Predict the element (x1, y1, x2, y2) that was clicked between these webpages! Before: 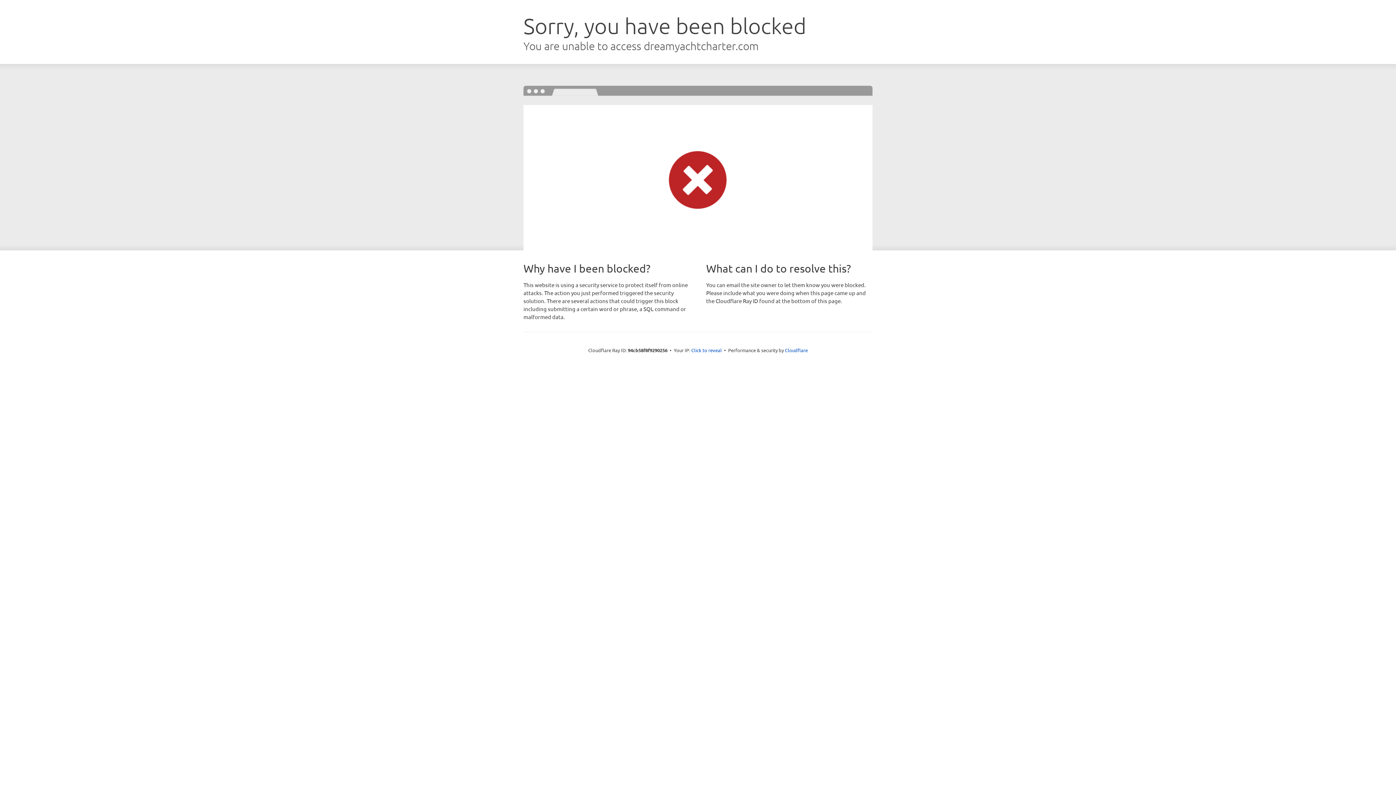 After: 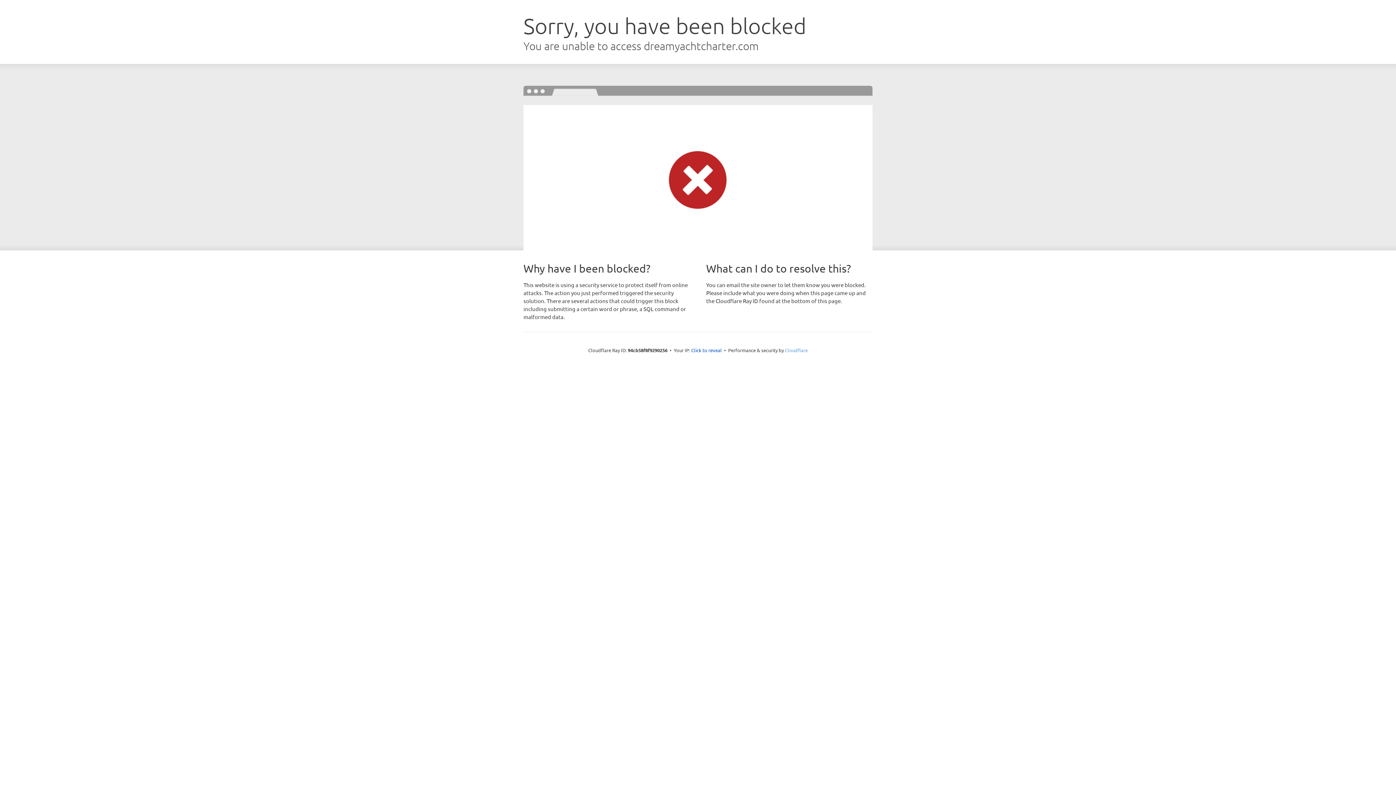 Action: bbox: (785, 347, 808, 353) label: Cloudflare